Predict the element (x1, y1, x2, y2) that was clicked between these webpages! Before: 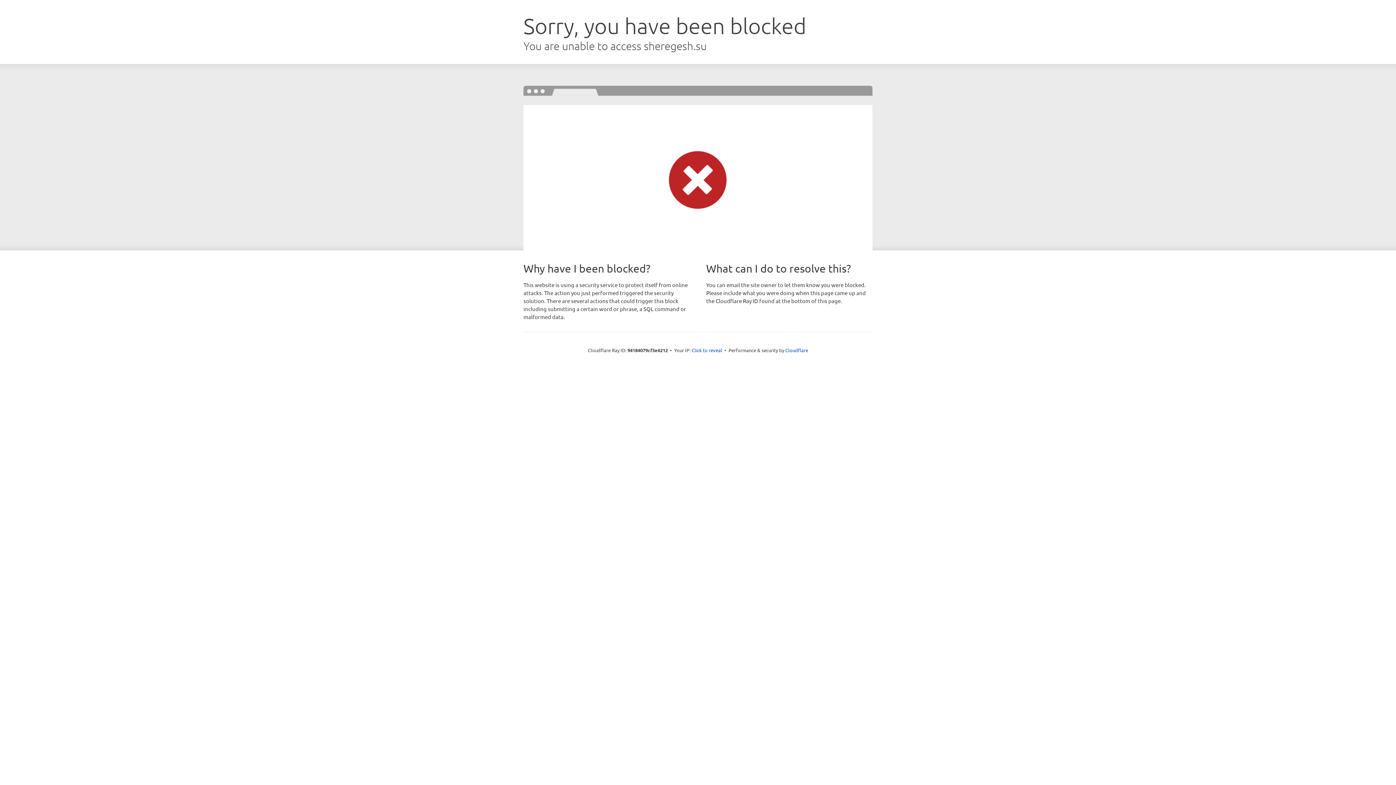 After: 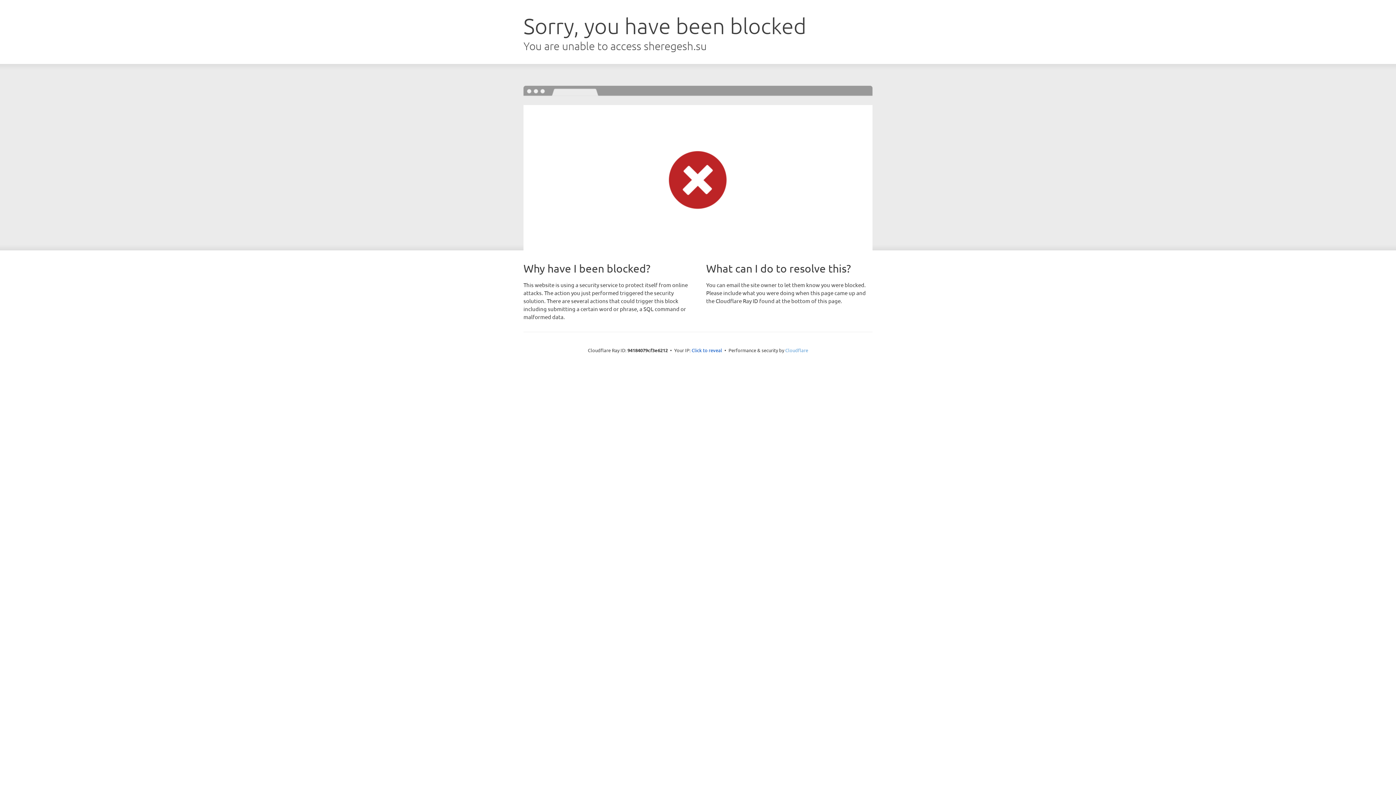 Action: bbox: (785, 347, 808, 353) label: Cloudflare